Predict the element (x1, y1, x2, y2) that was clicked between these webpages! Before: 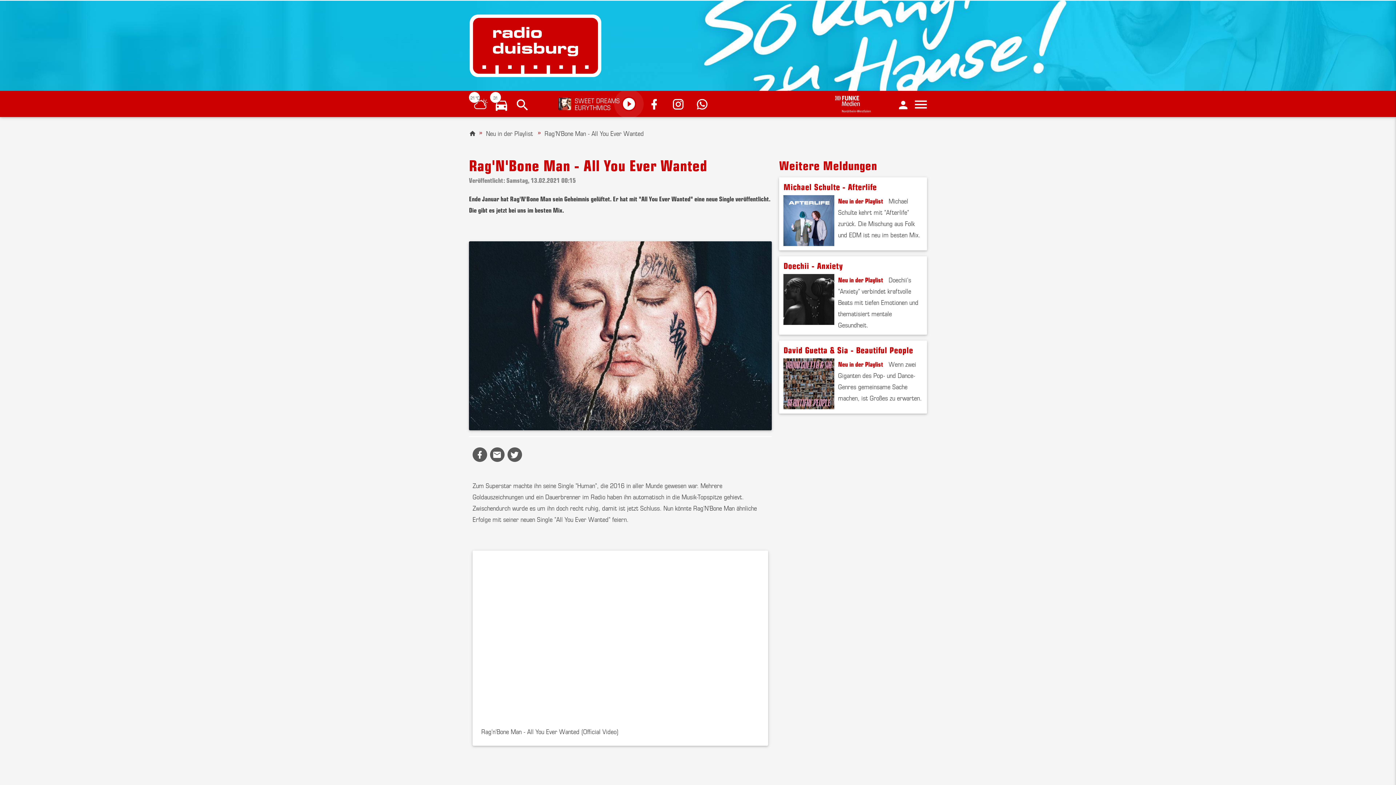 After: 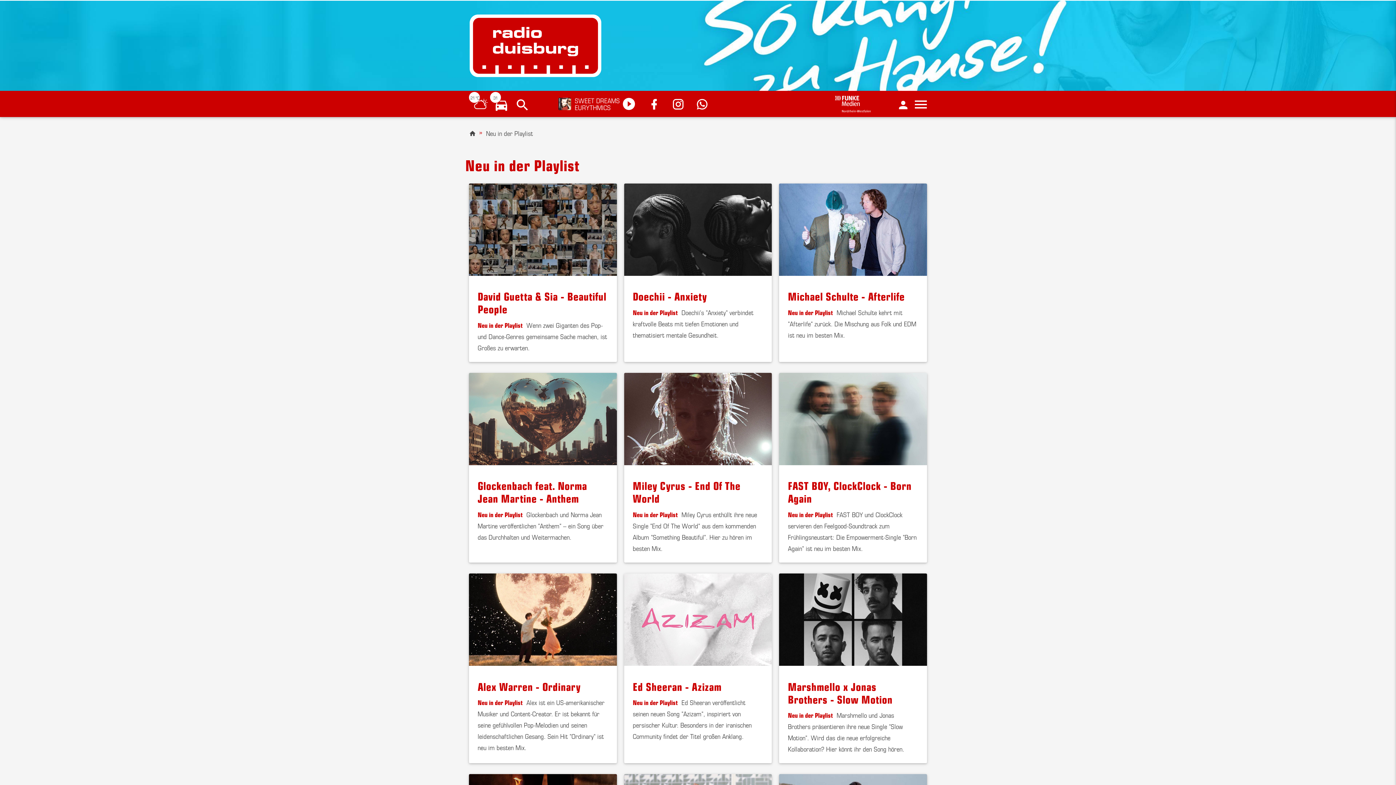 Action: label: Neu in der Playlist bbox: (838, 274, 883, 284)